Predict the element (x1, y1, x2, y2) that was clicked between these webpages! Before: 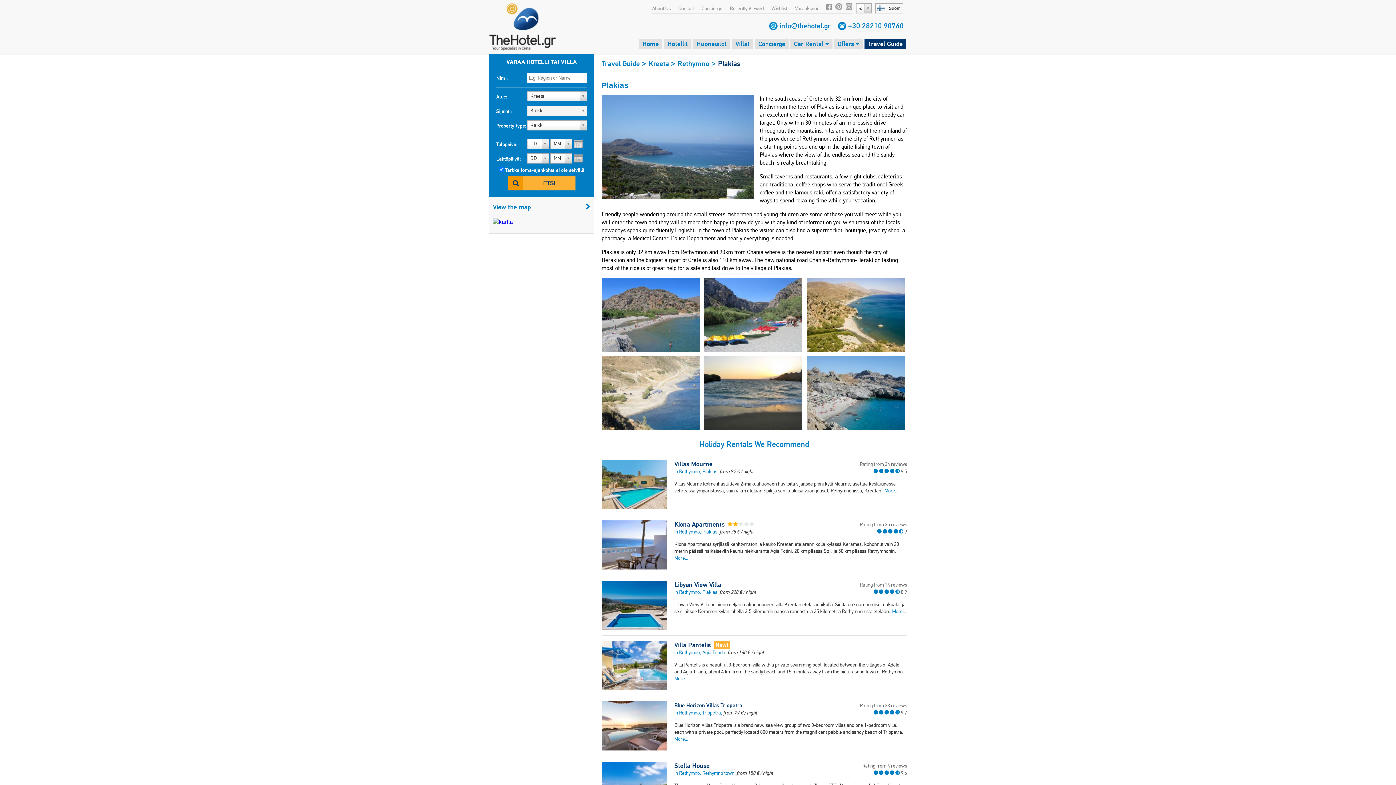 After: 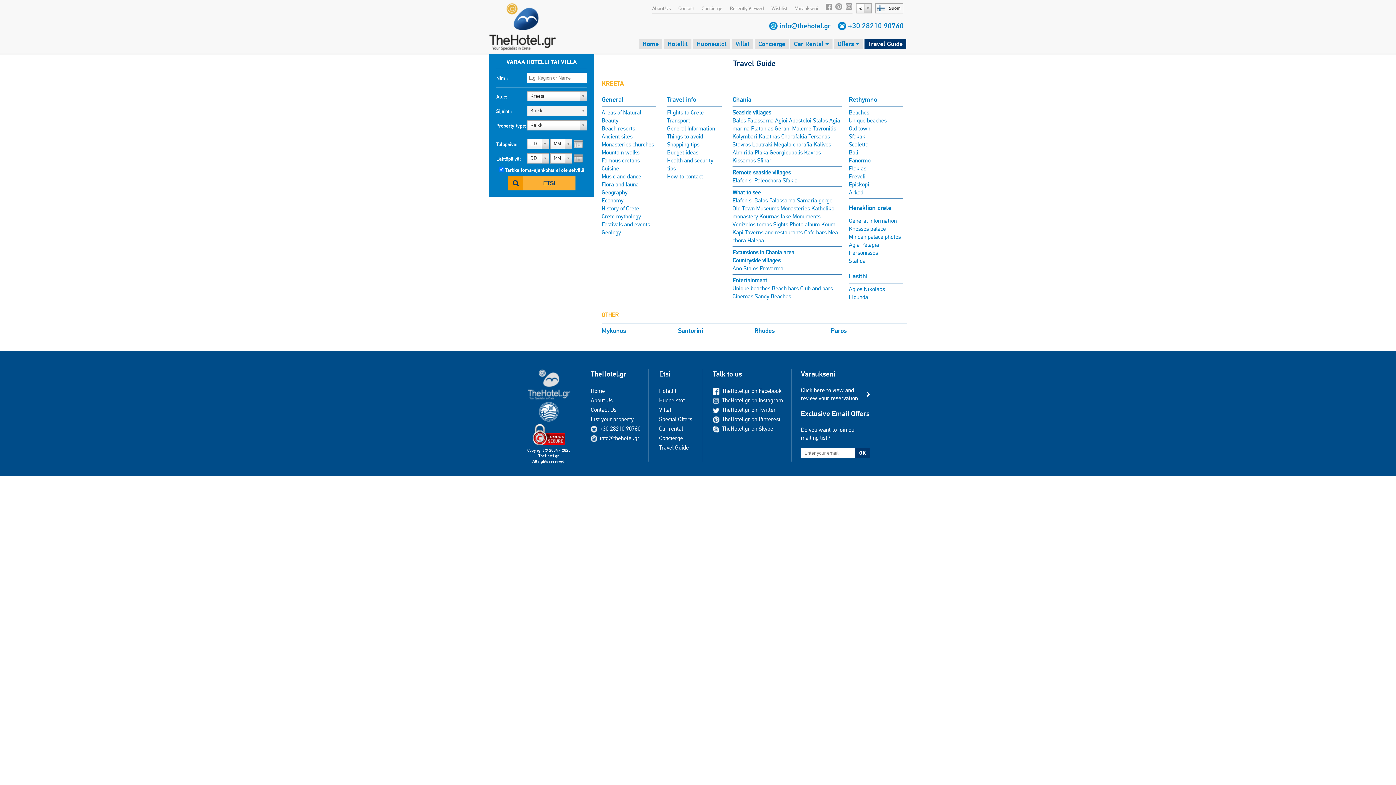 Action: bbox: (868, 39, 902, 48) label: Travel Guide